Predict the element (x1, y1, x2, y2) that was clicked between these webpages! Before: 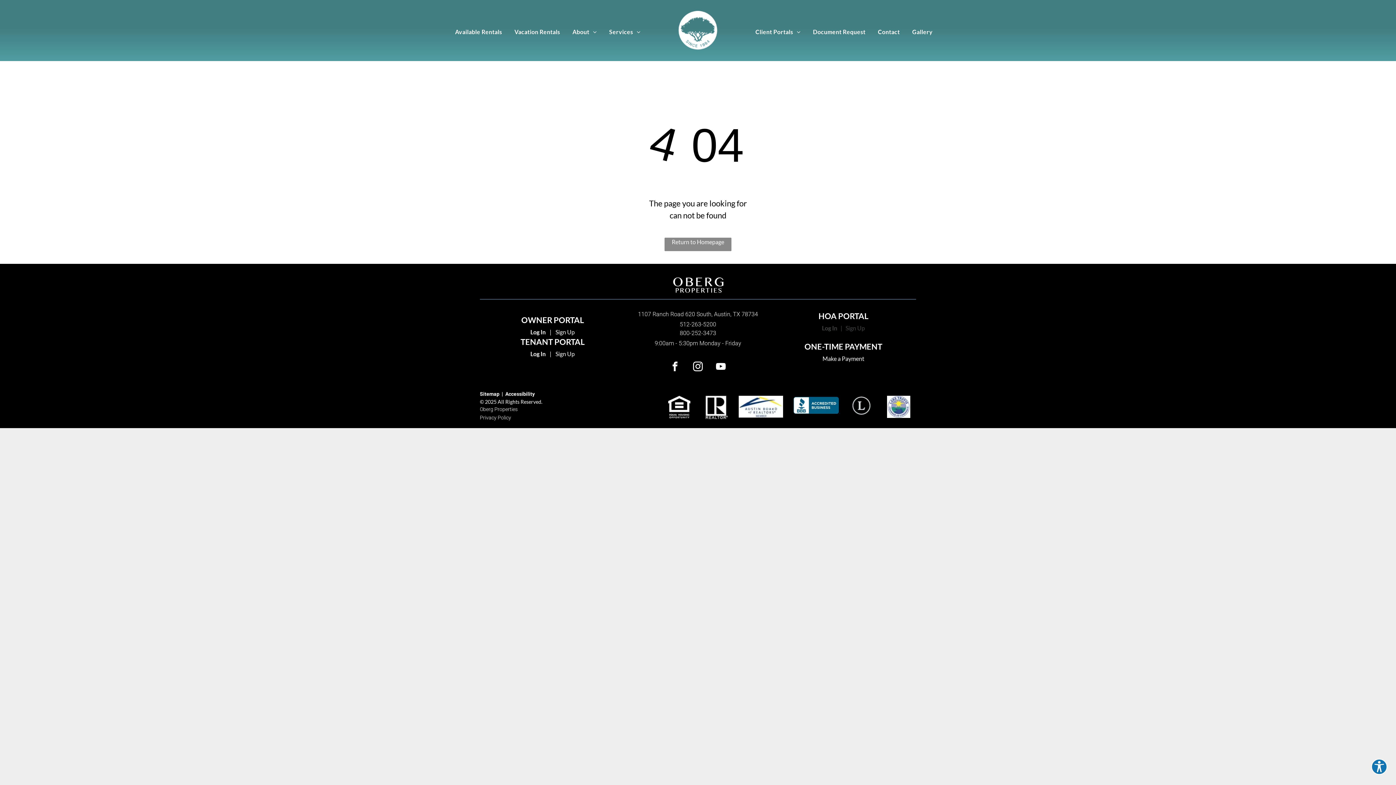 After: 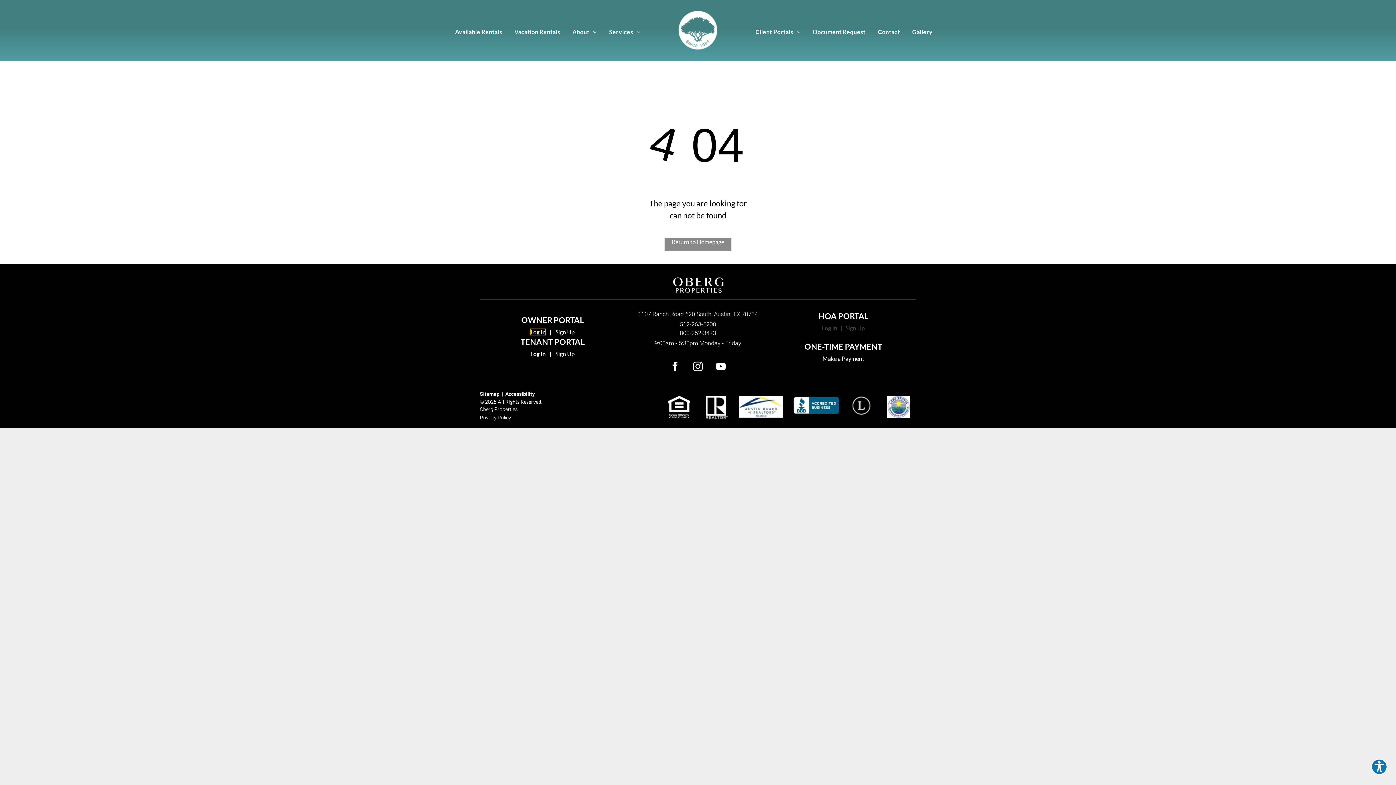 Action: label: Log into the Owner Portal (opens in a new tab) bbox: (530, 328, 545, 335)